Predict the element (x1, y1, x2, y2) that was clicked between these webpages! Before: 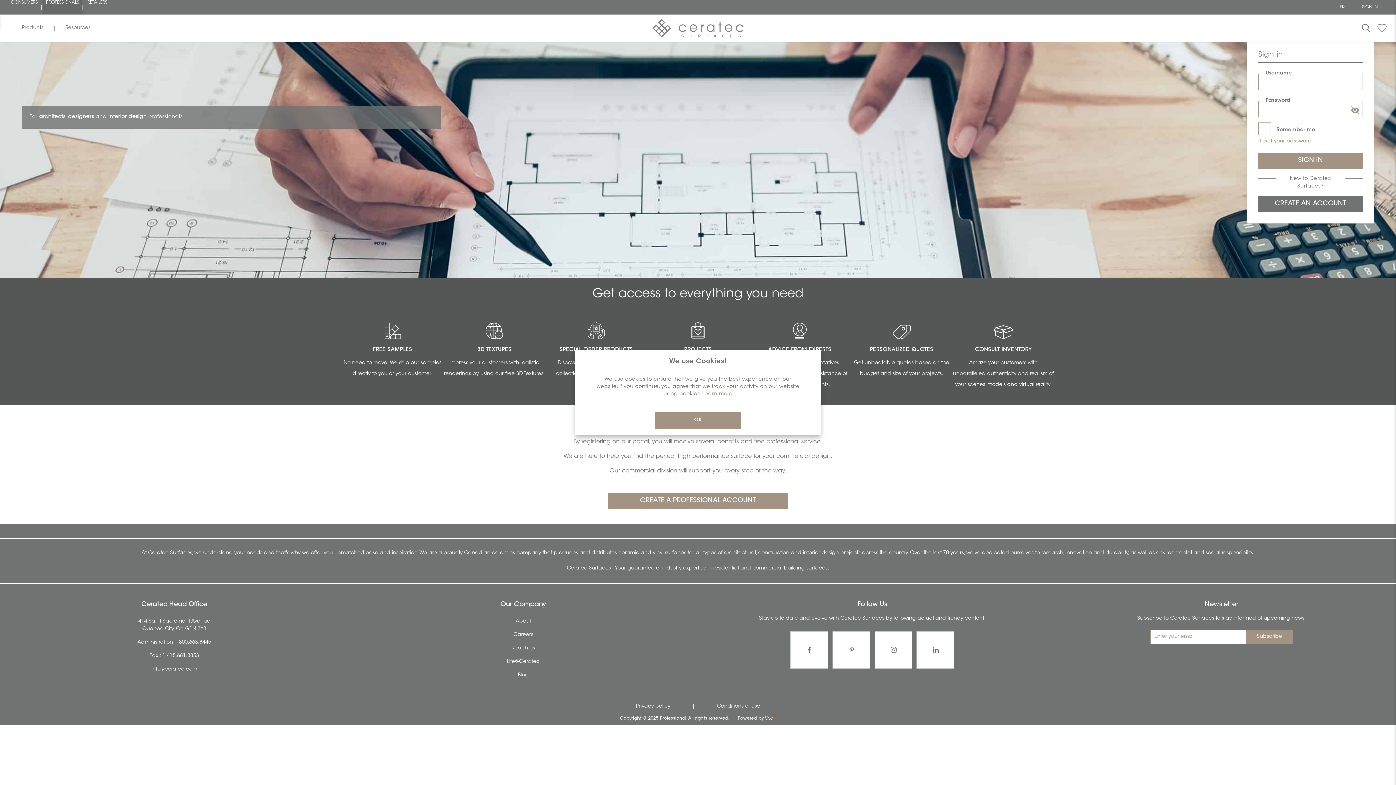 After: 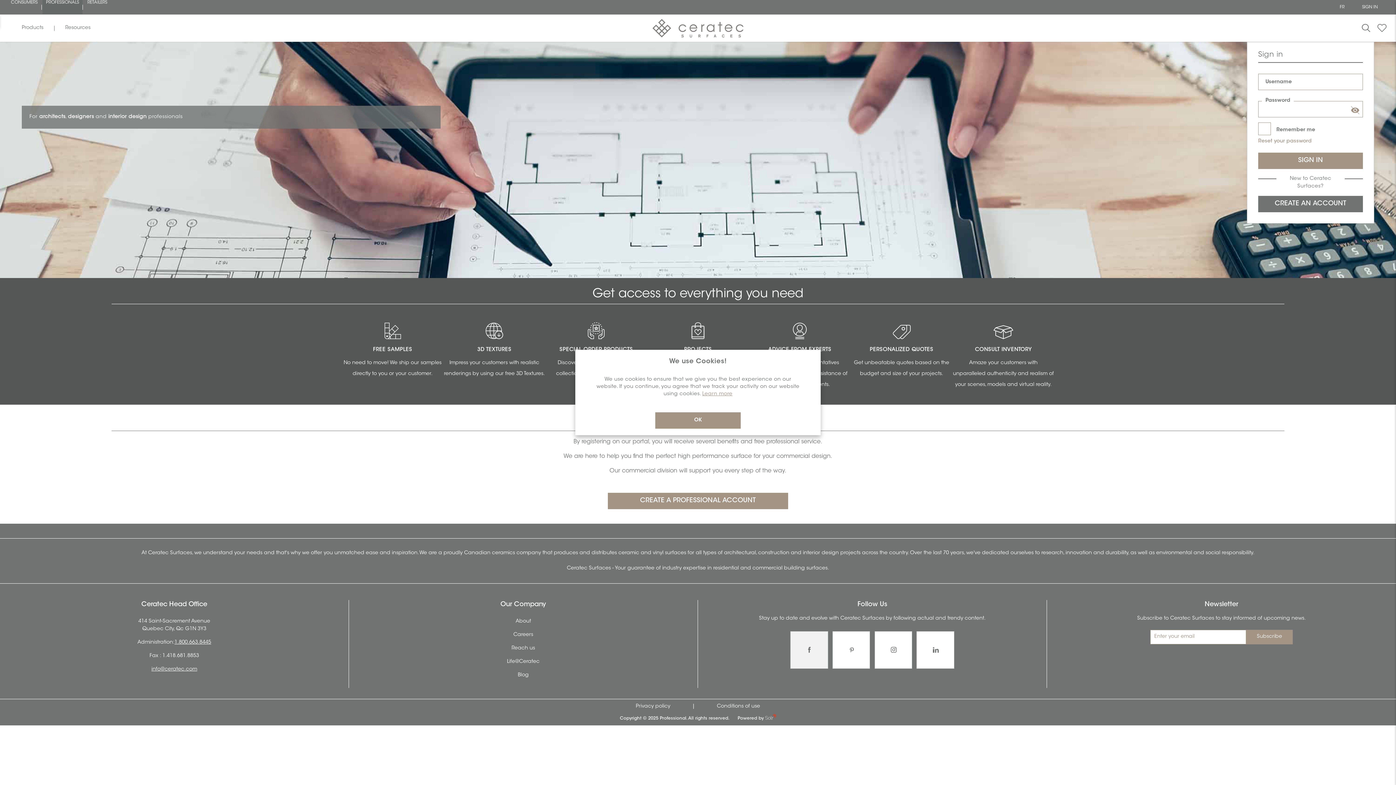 Action: bbox: (790, 631, 828, 669) label: Follow us on Facebook